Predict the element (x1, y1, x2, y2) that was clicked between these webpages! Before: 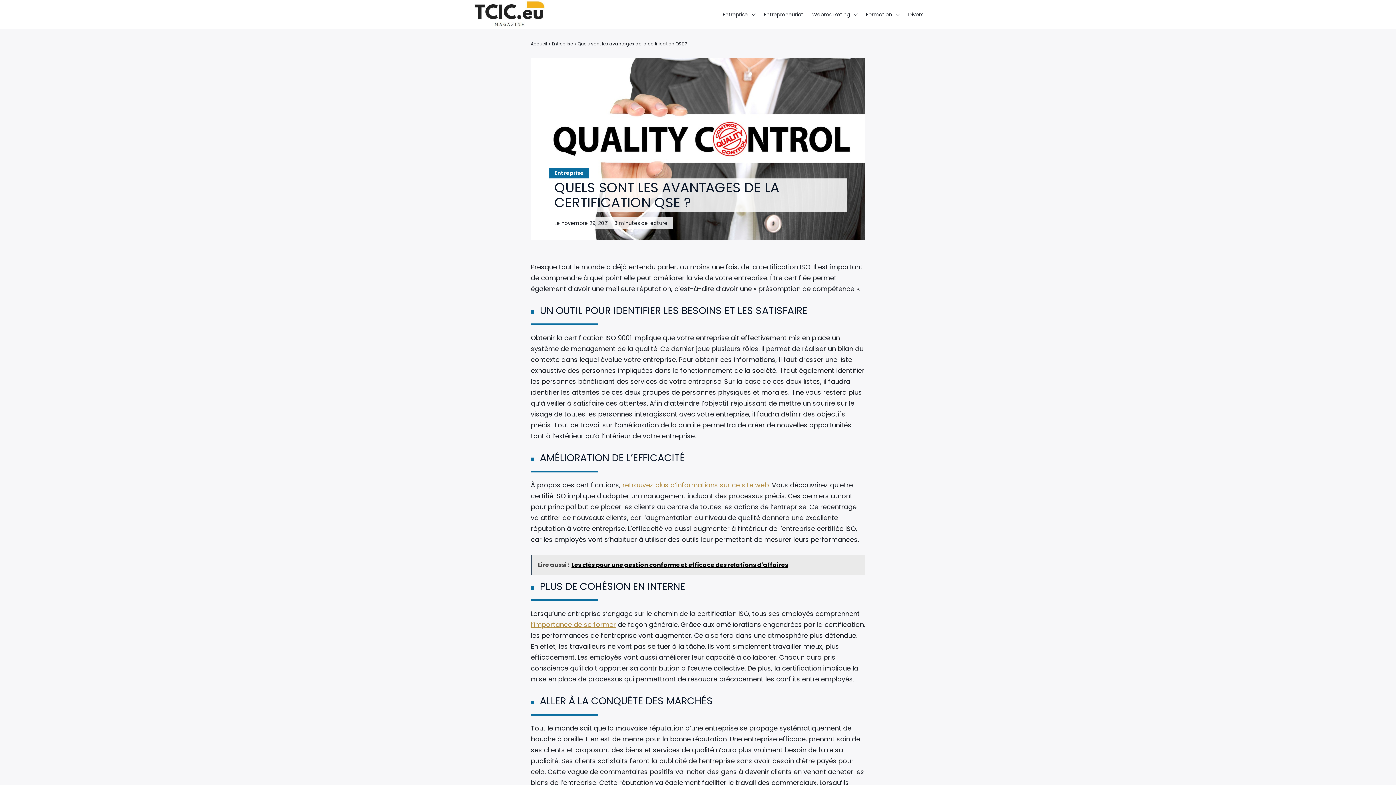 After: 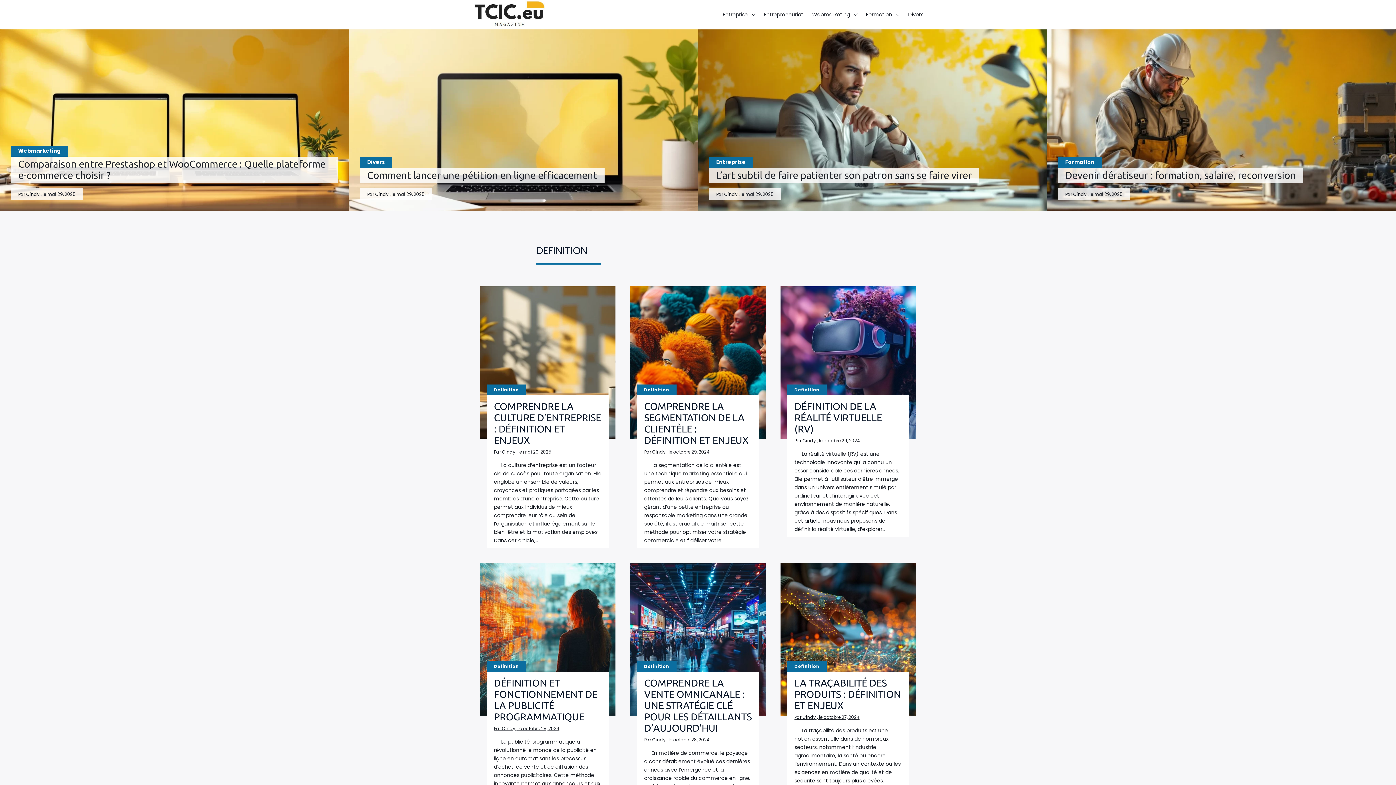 Action: bbox: (472, 0, 549, 29)